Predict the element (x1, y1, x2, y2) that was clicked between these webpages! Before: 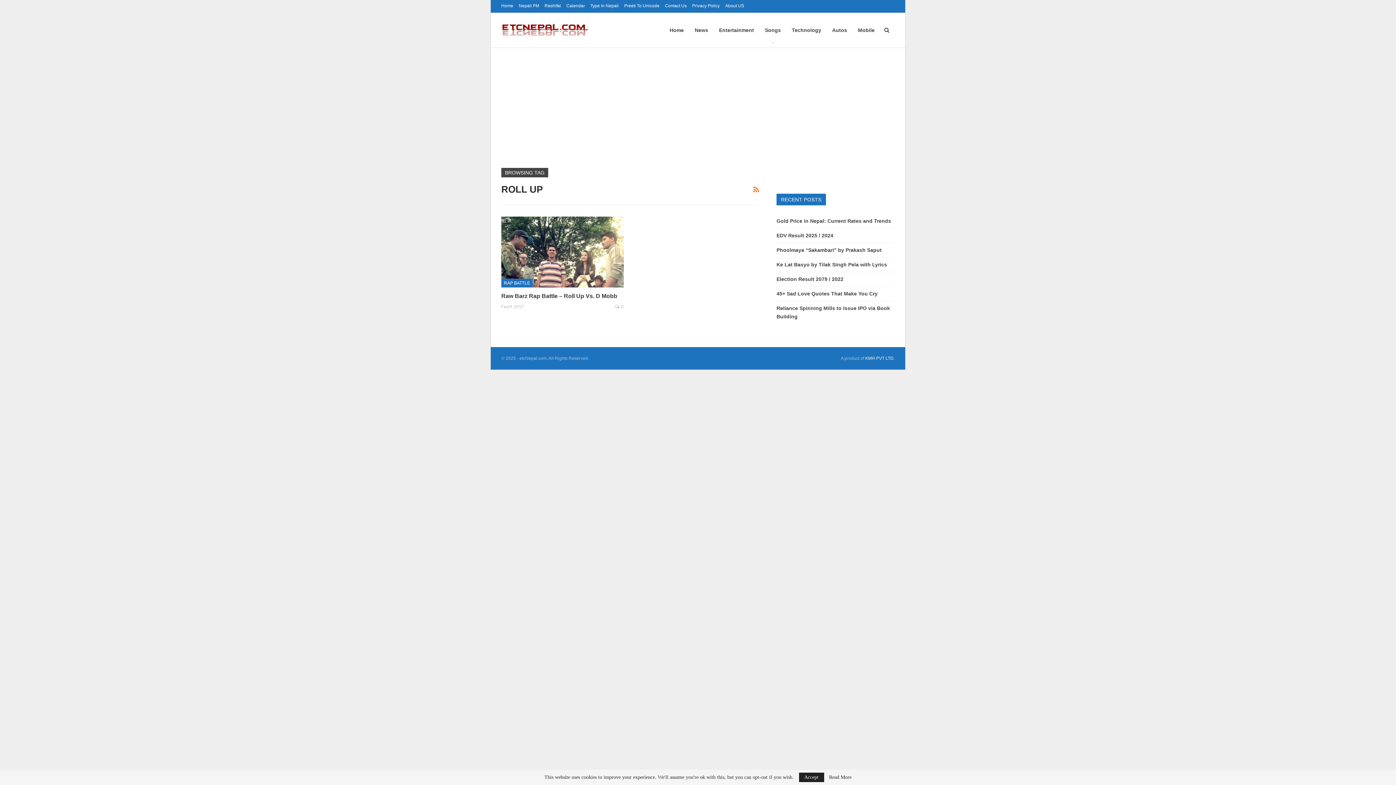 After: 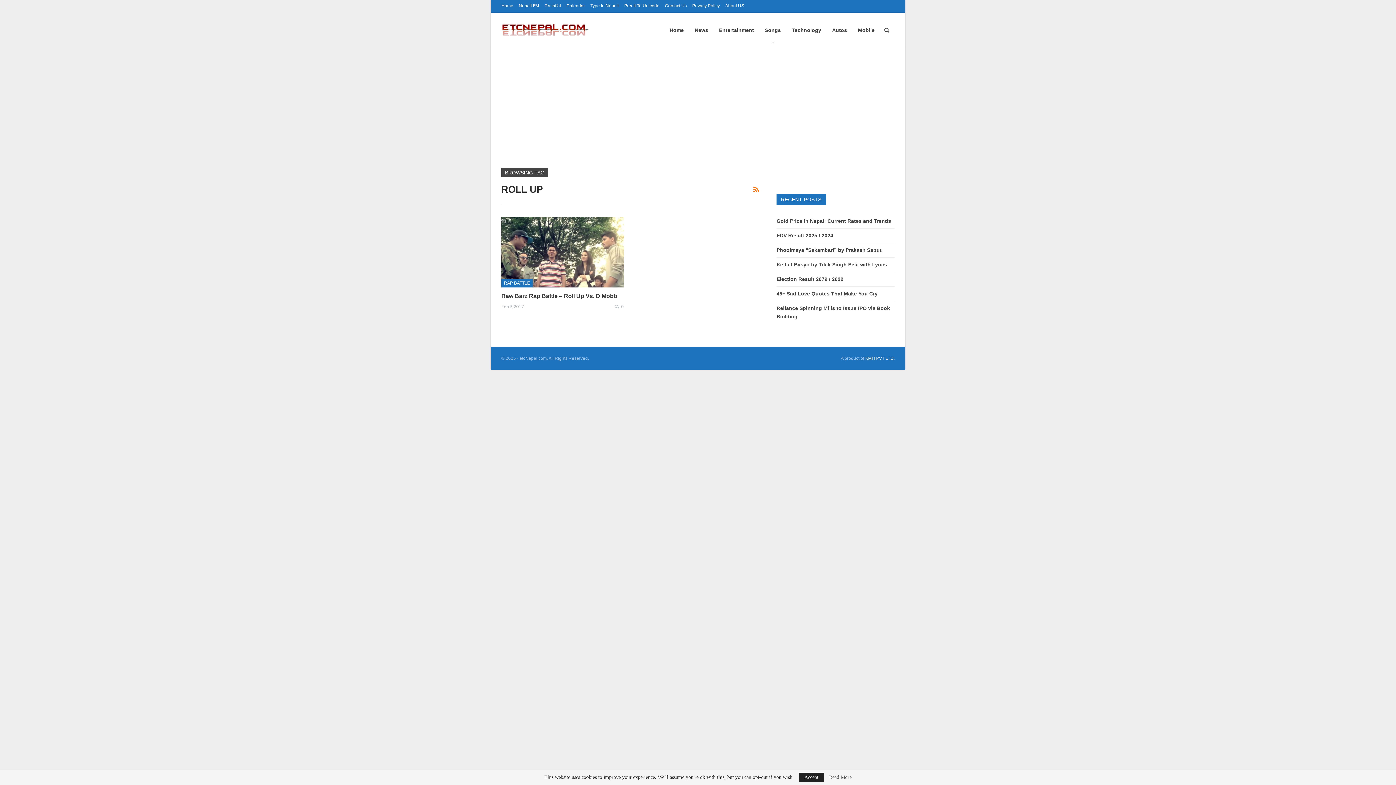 Action: bbox: (829, 775, 851, 780) label: Read More